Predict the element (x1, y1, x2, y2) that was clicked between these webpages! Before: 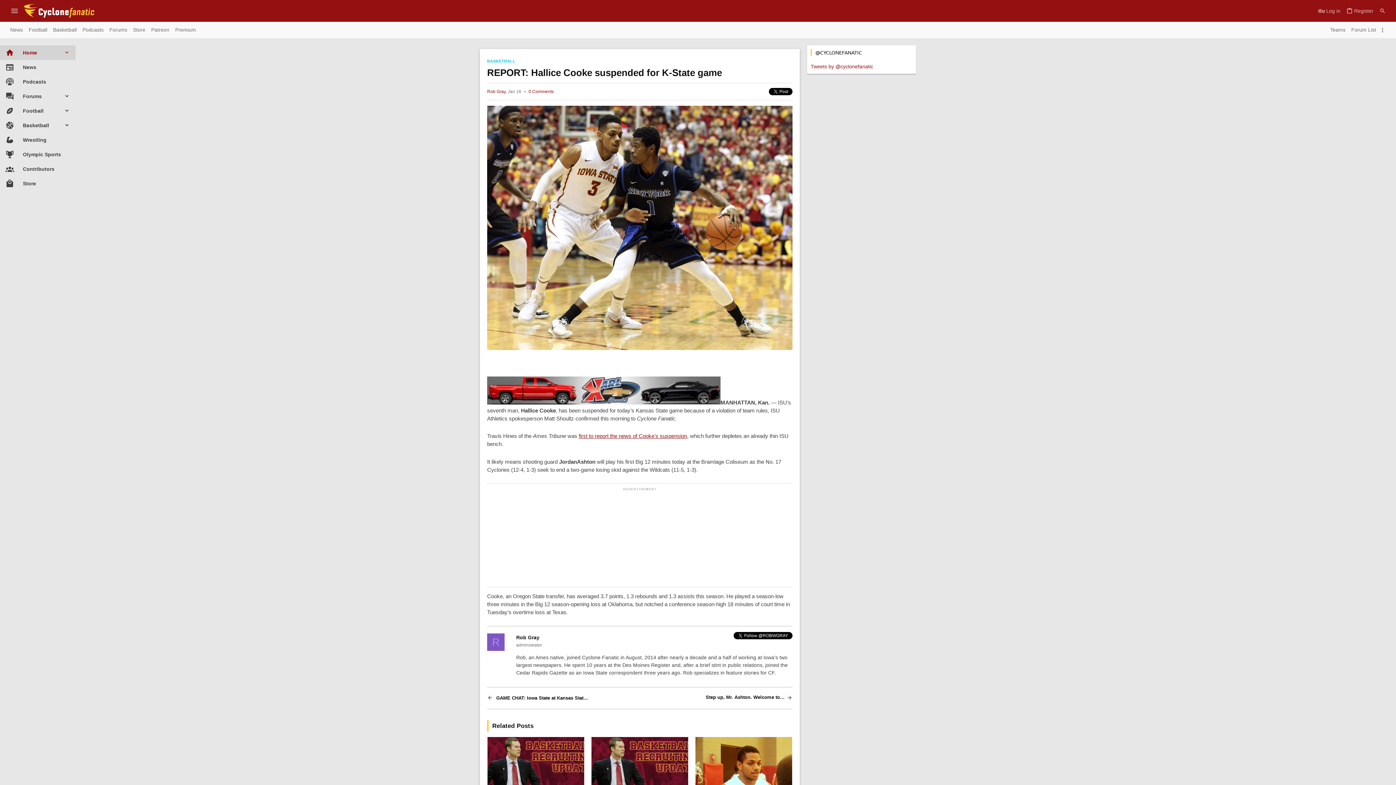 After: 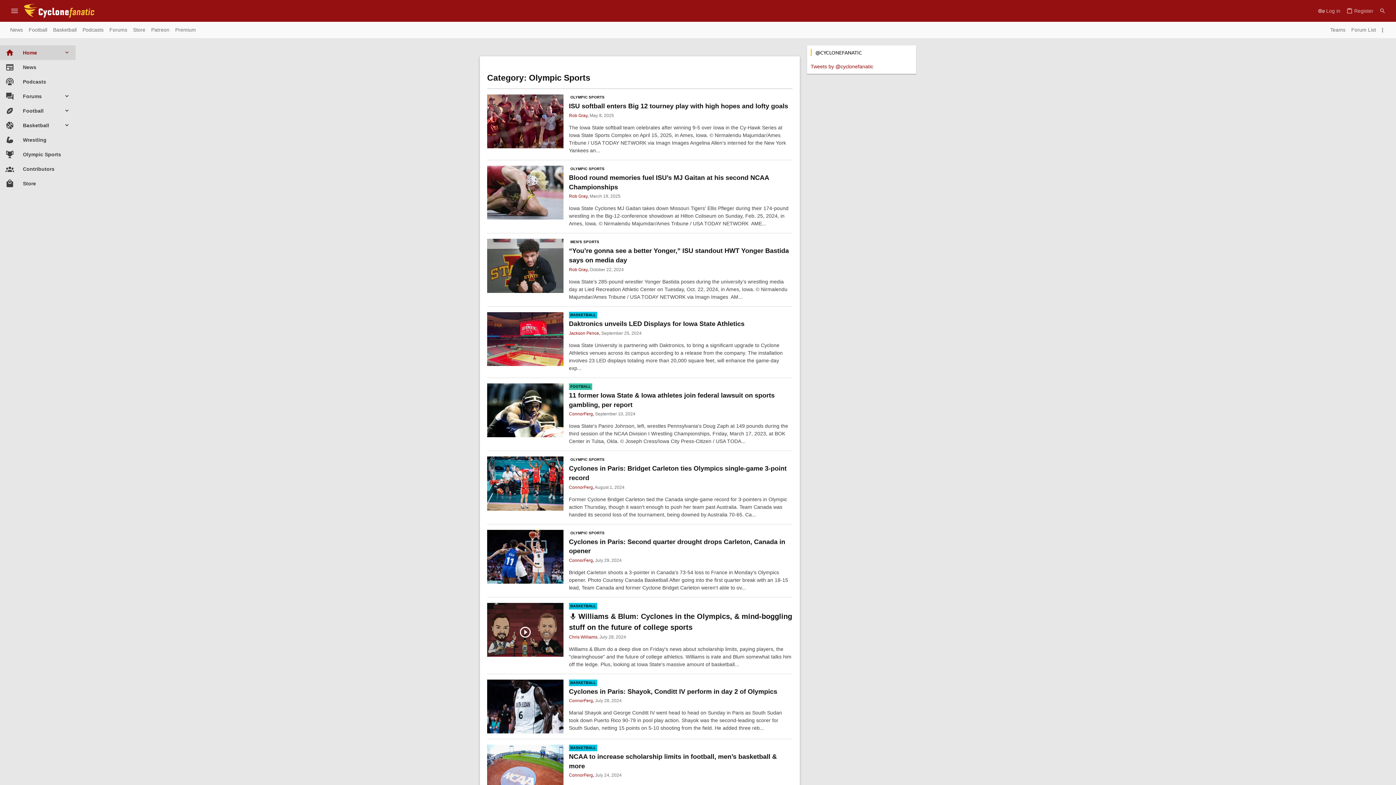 Action: label: Olympic Sports bbox: (0, 147, 75, 161)